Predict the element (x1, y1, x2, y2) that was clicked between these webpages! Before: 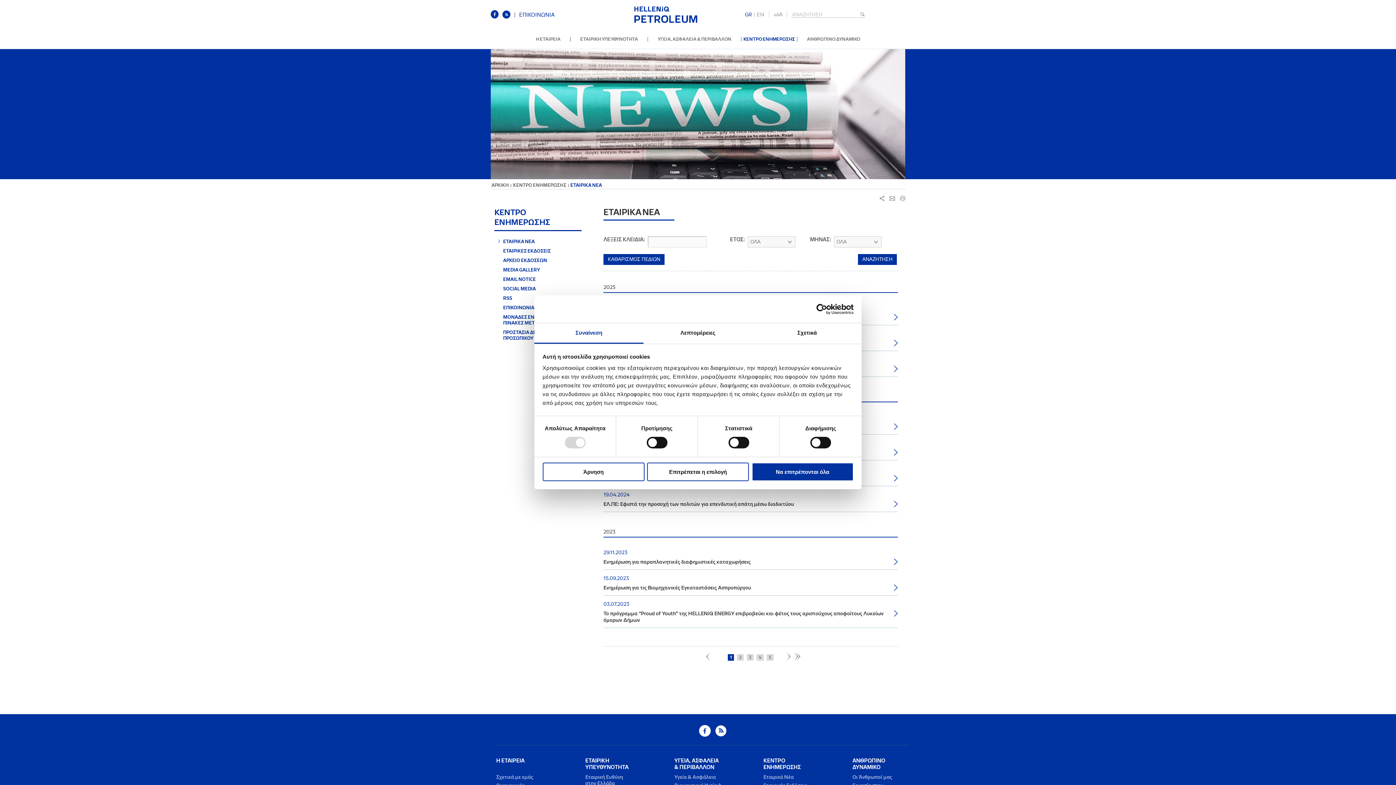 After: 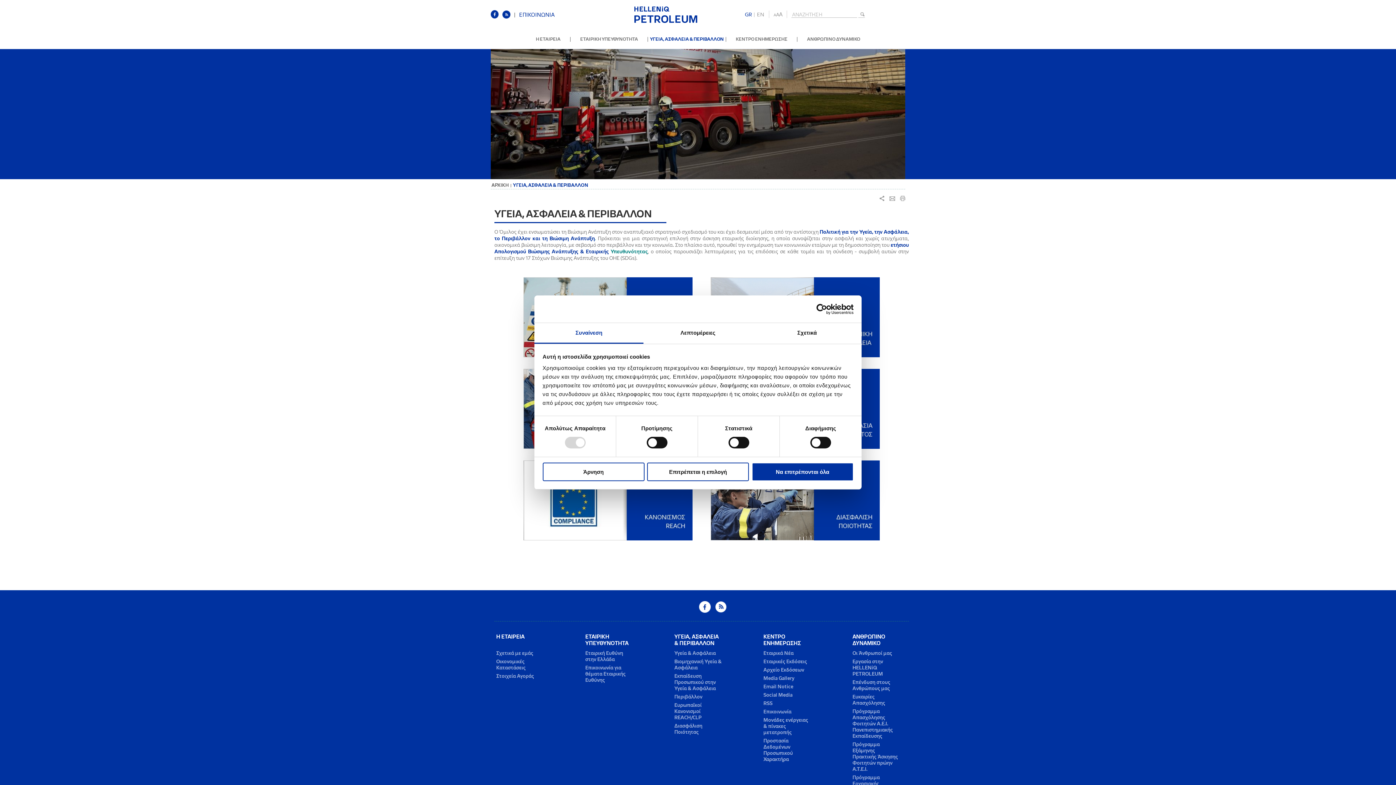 Action: bbox: (674, 756, 721, 773) label: ΥΓΕΙΑ, ΑΣΦΑΛΕΙΑ & ΠΕΡΙΒΑΛΛΟΝ